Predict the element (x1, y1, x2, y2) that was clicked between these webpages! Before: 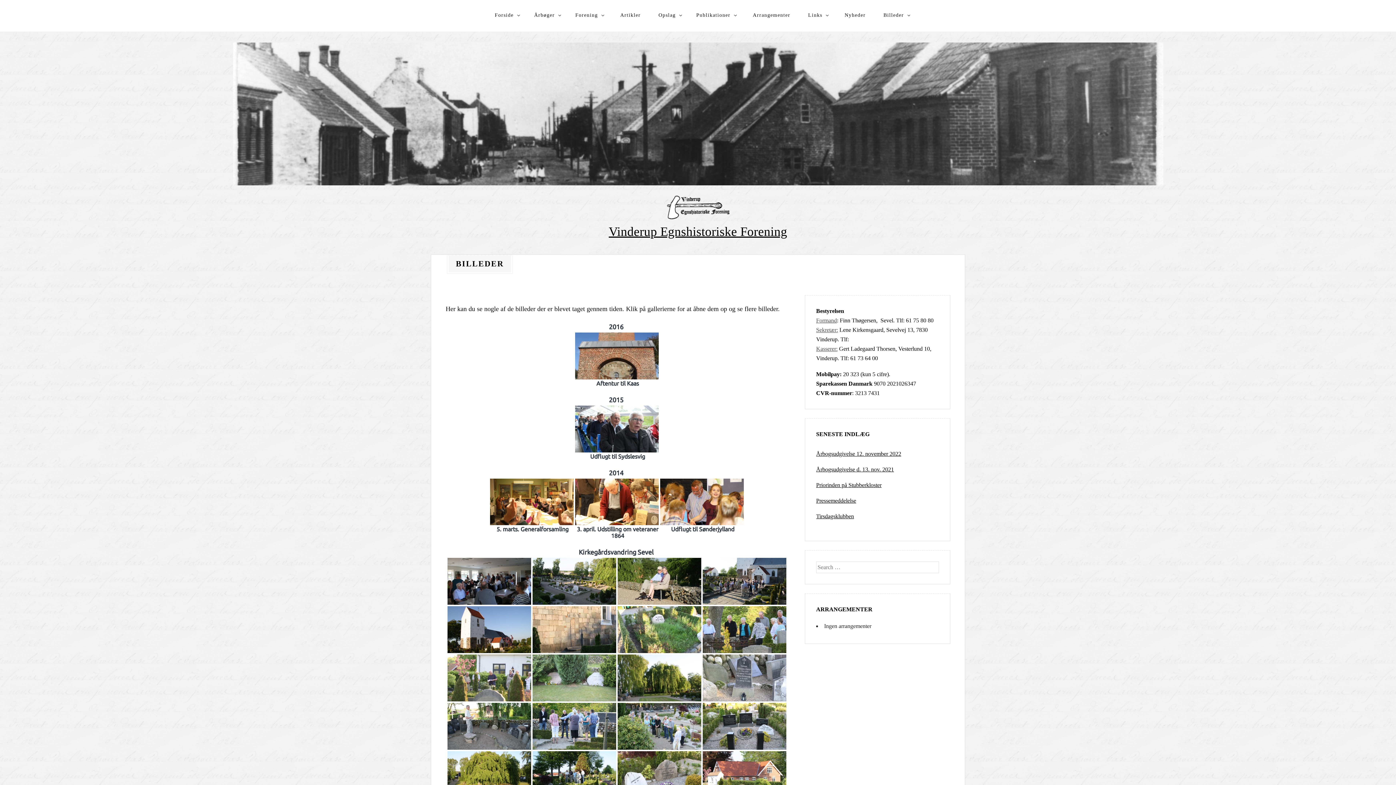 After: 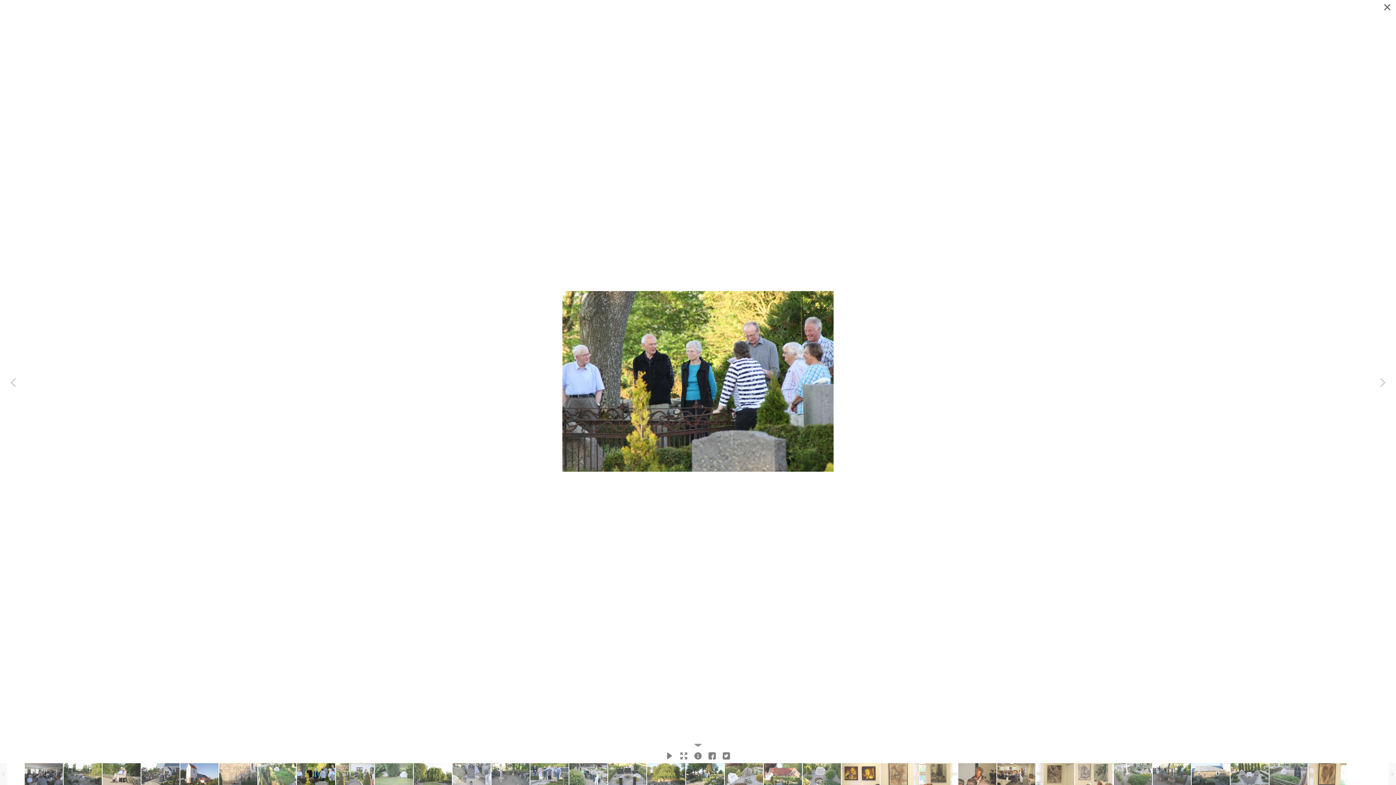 Action: bbox: (702, 606, 786, 653)